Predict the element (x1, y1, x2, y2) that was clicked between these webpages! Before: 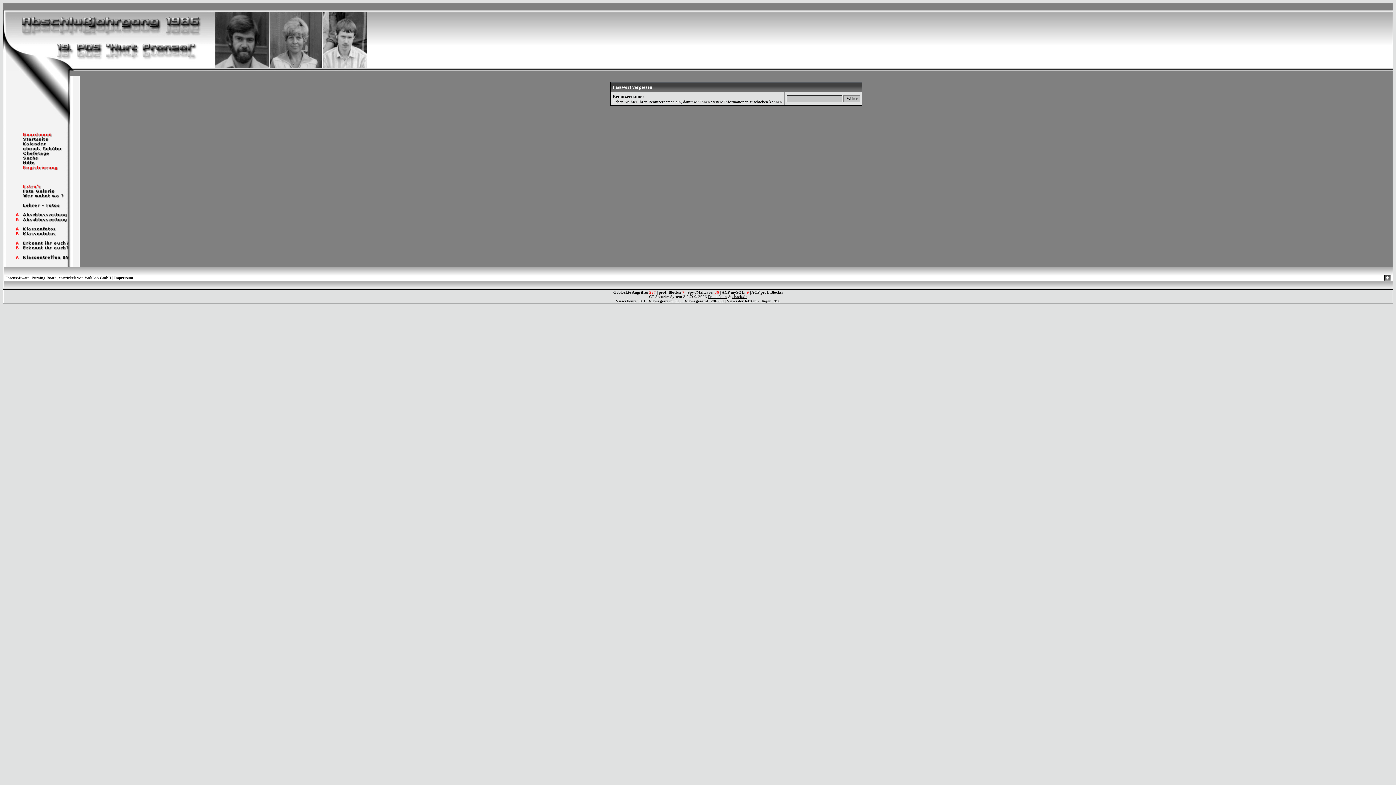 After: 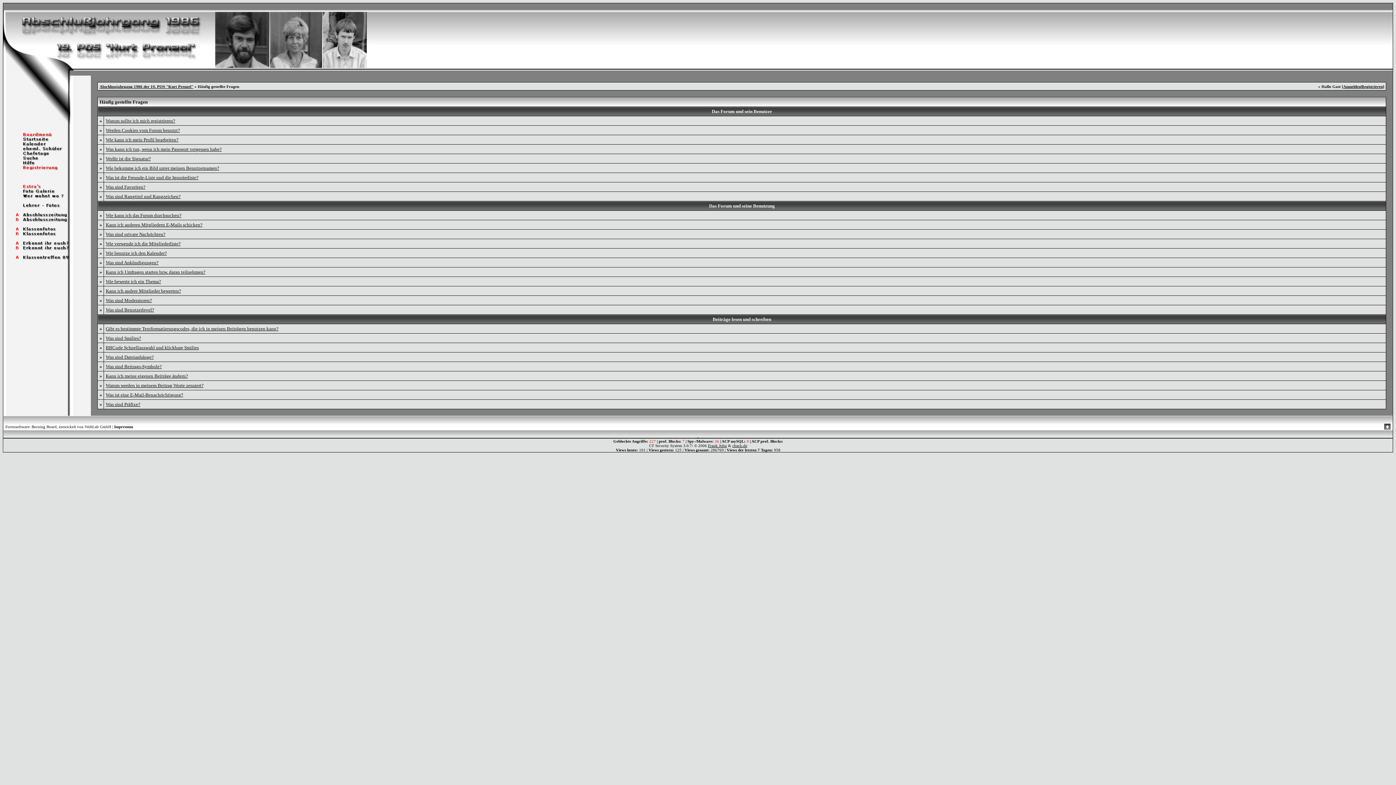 Action: bbox: (3, 160, 70, 166)